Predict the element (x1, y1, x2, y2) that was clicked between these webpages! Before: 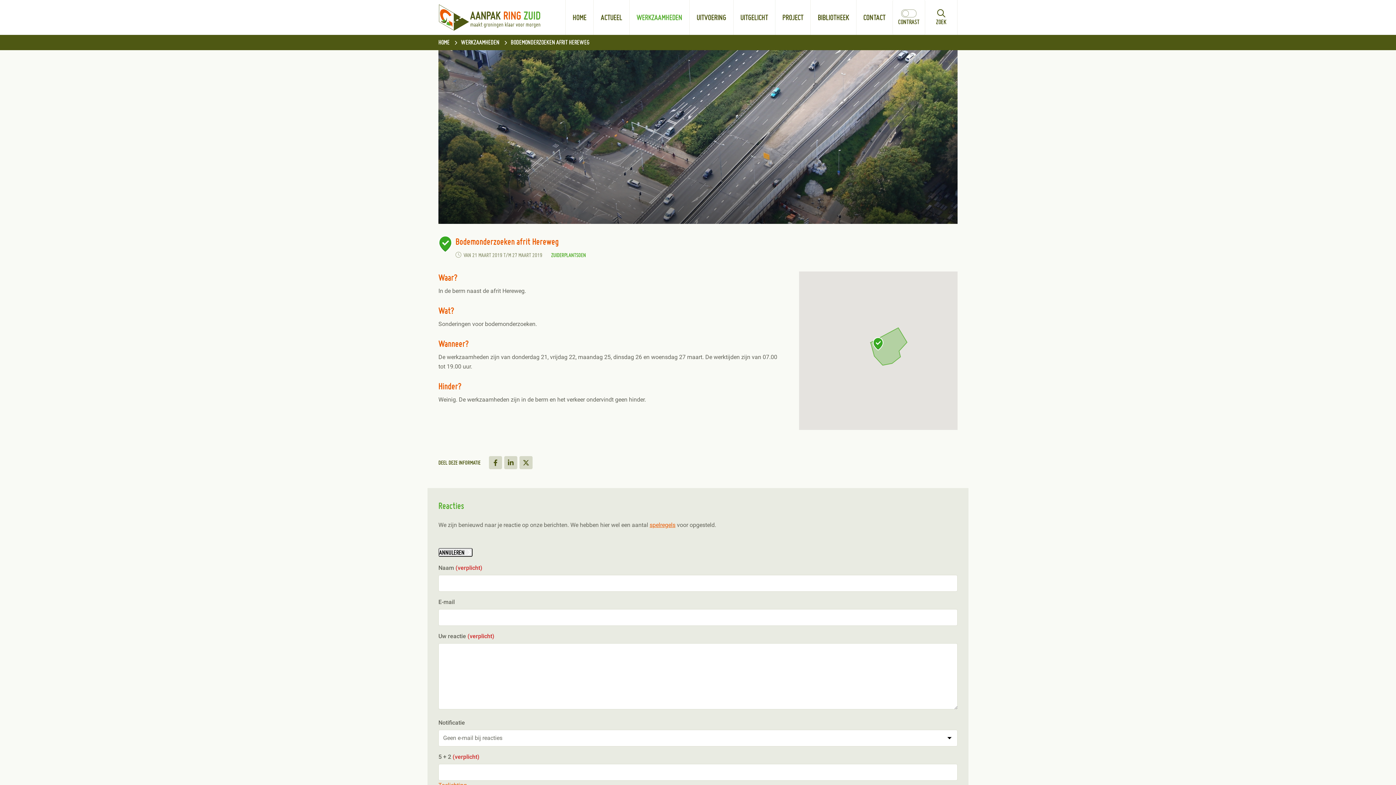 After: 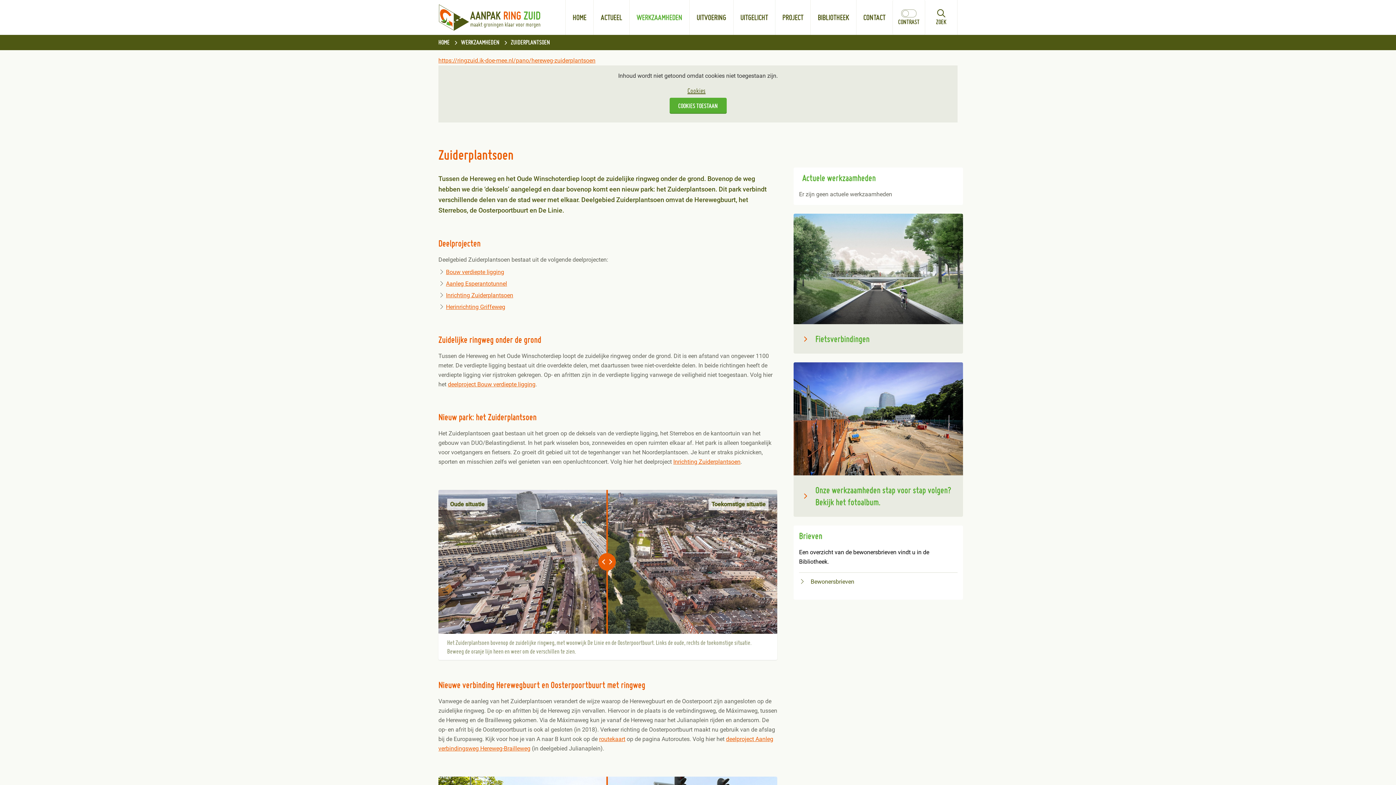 Action: bbox: (551, 252, 586, 258) label: ZUIDERPLANTSOEN